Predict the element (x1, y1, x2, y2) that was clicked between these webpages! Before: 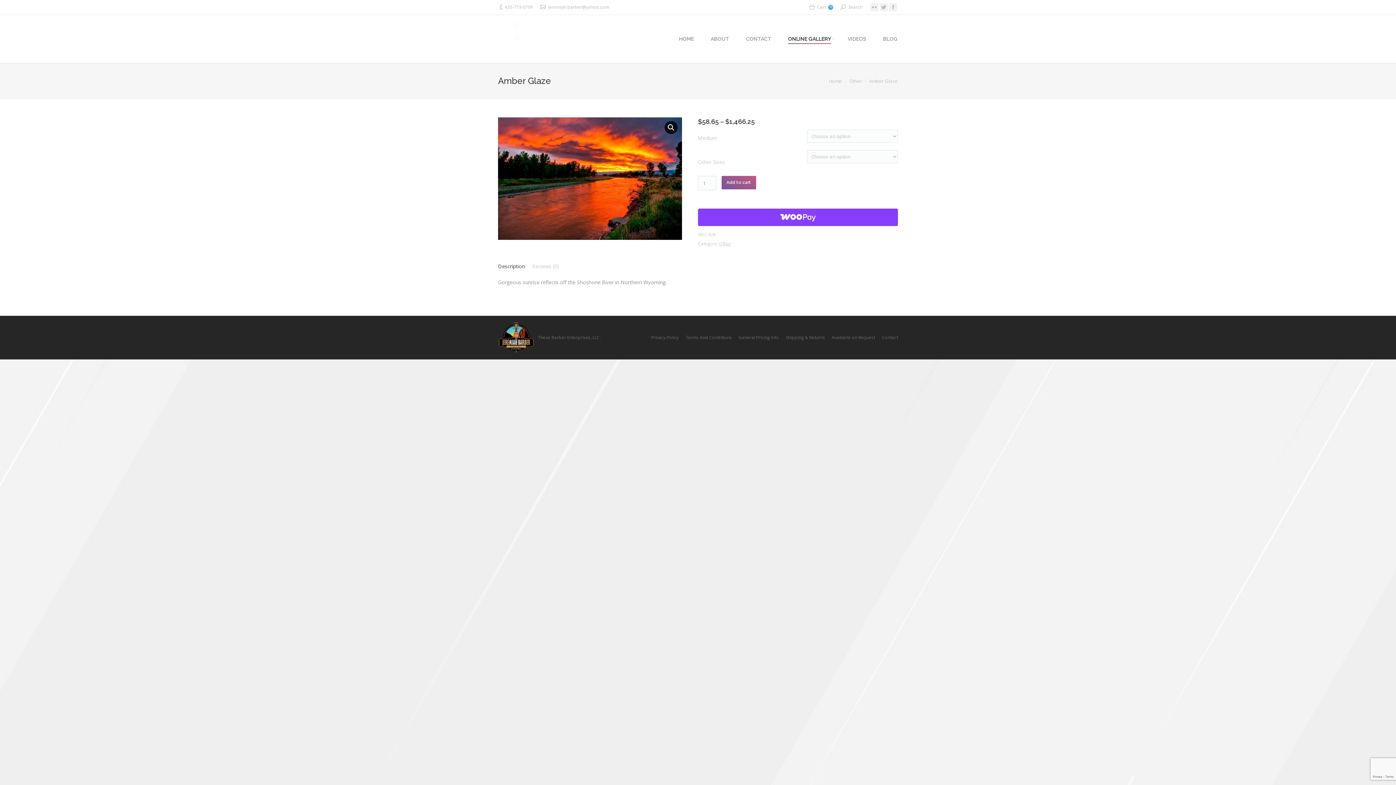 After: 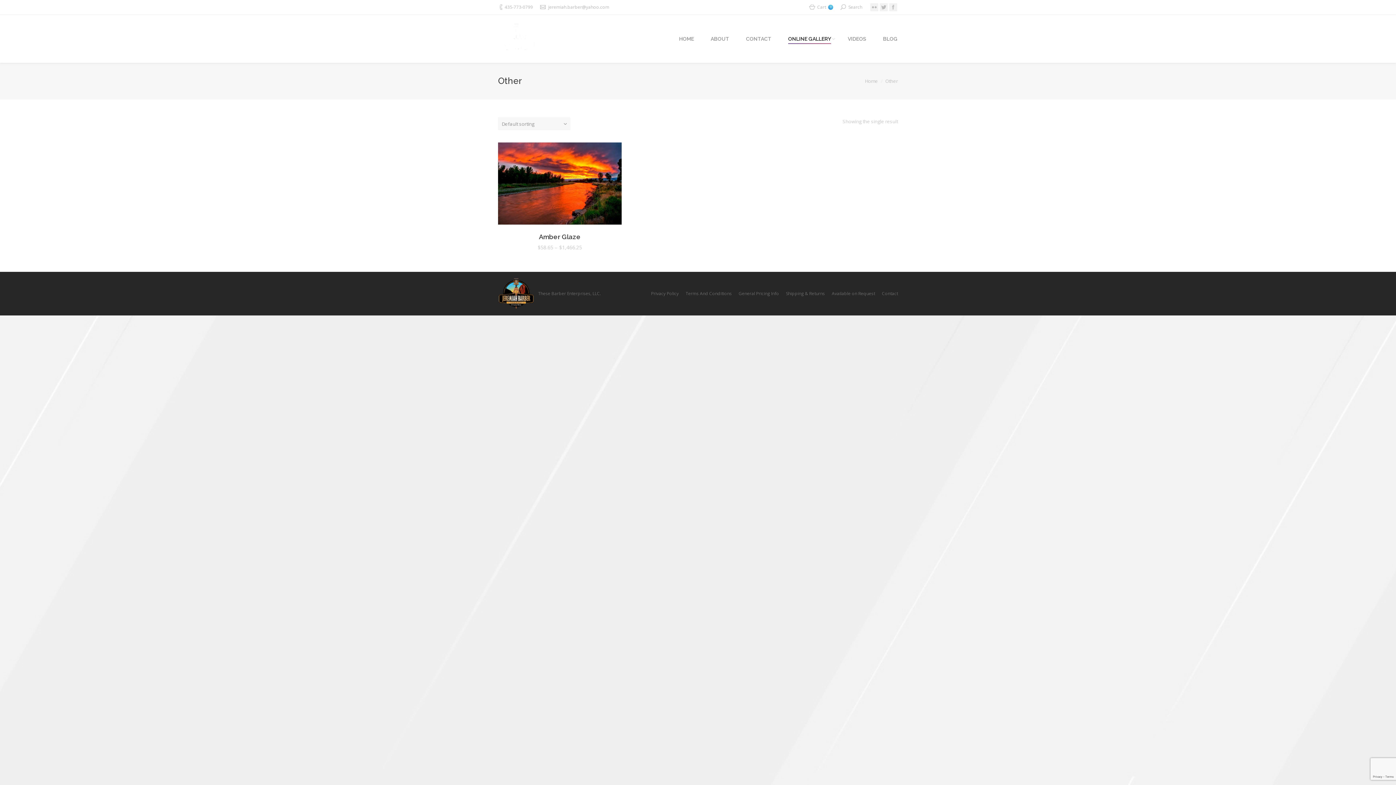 Action: label: Other bbox: (719, 240, 731, 246)